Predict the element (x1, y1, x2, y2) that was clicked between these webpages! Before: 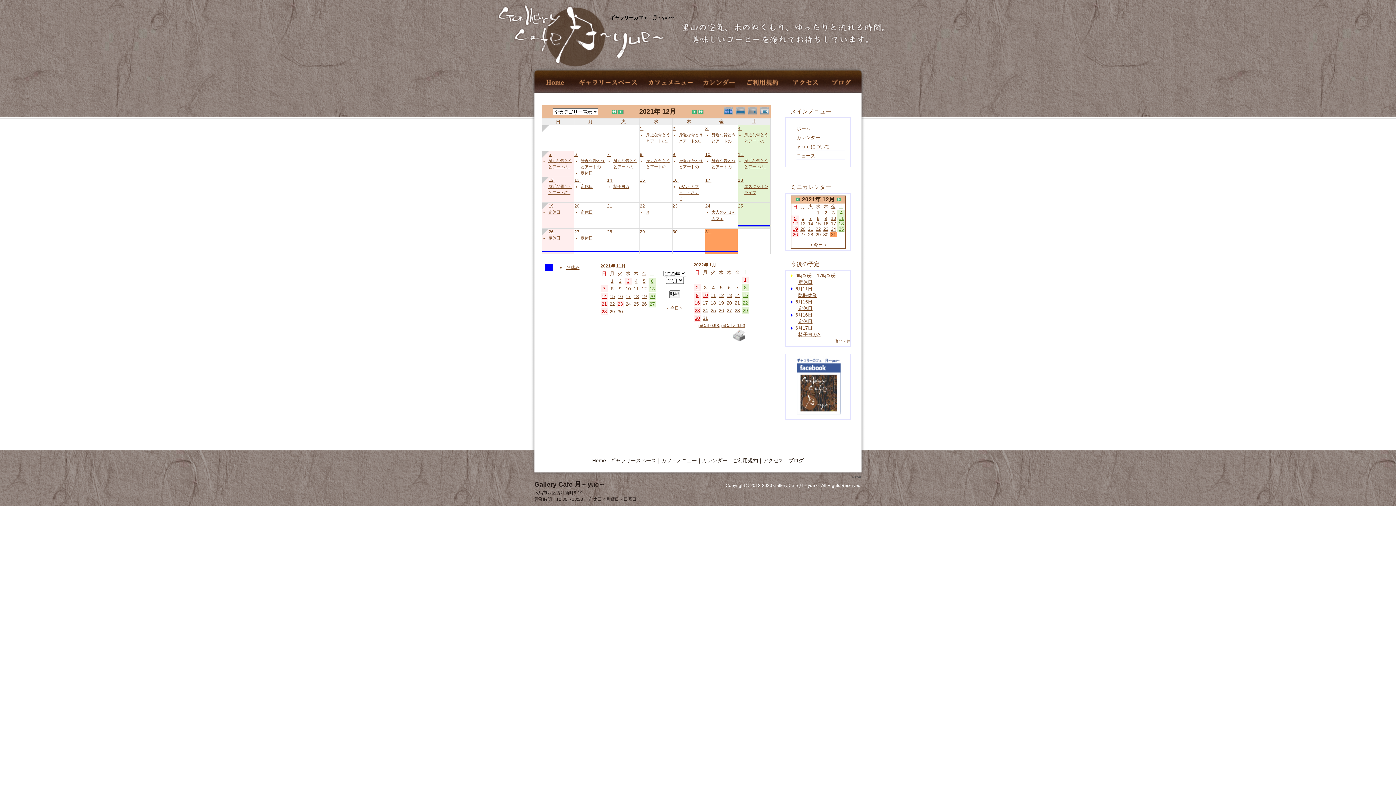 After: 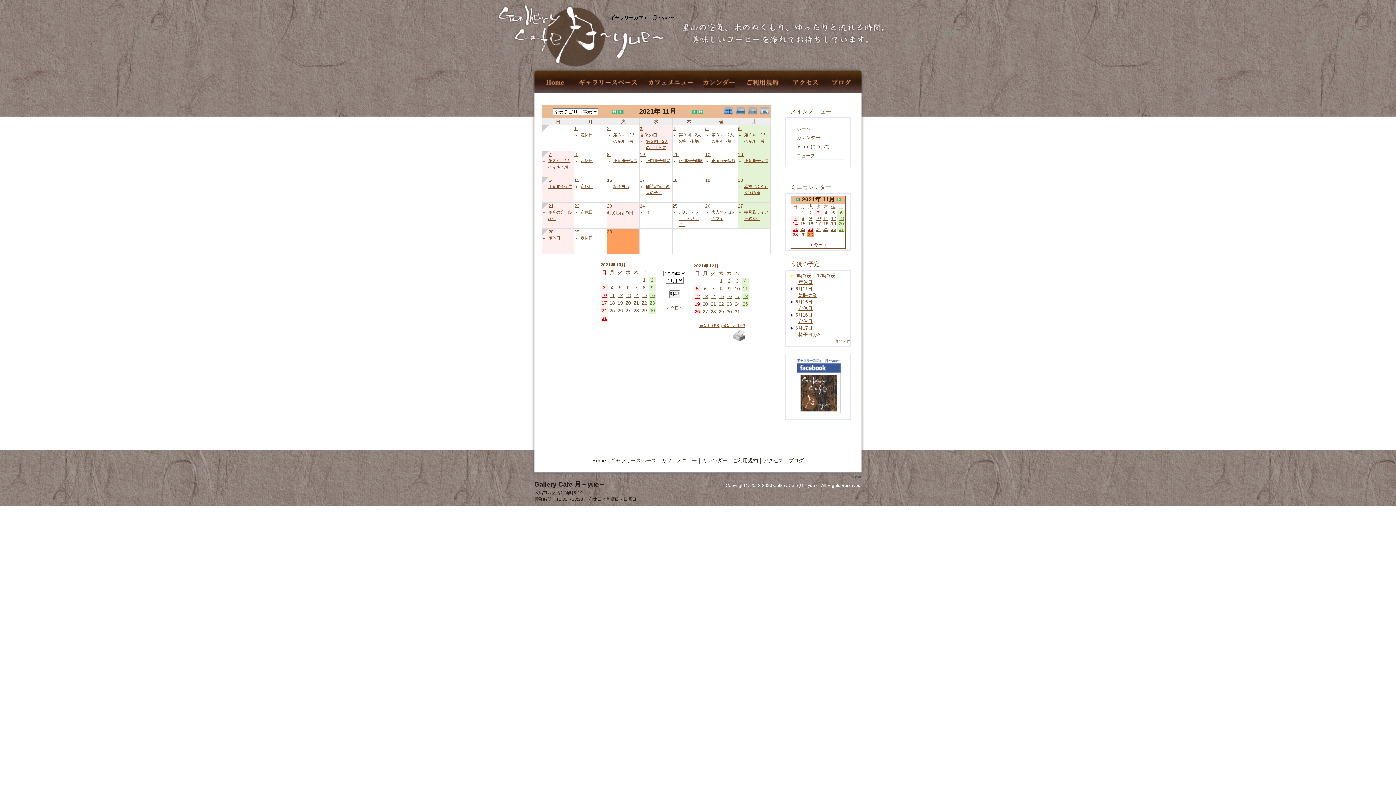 Action: bbox: (795, 197, 802, 202)